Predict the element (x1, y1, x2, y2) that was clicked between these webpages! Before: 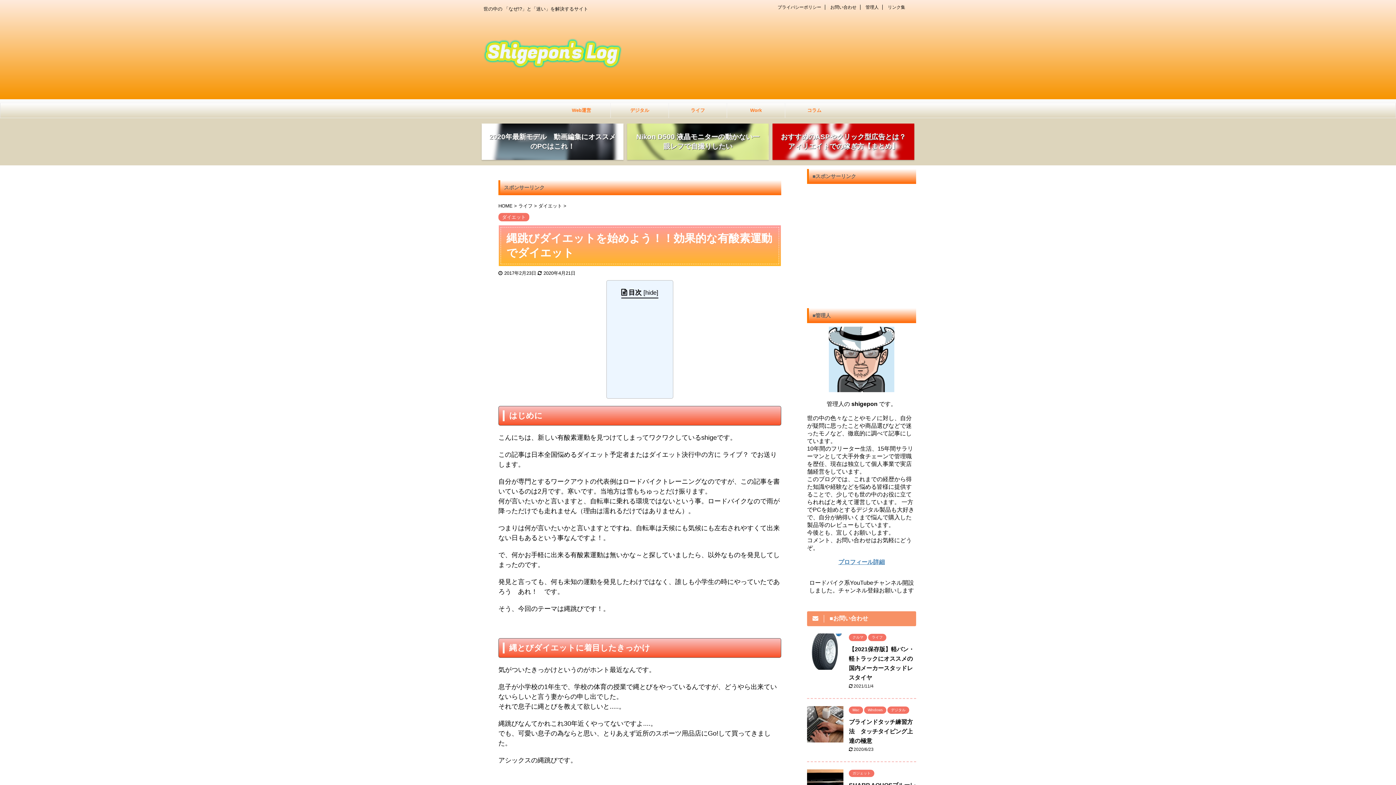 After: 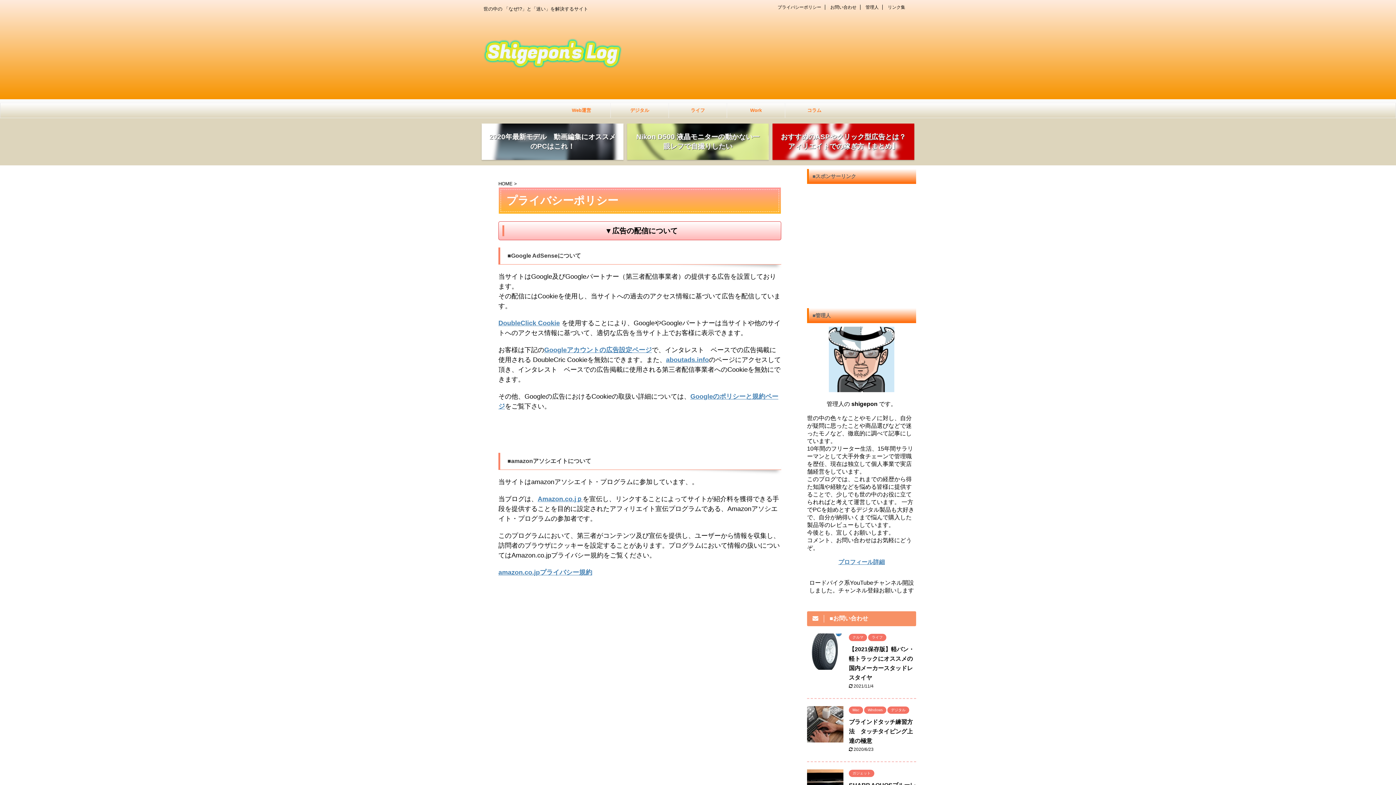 Action: bbox: (777, 4, 821, 9) label: プライバシーポリシー